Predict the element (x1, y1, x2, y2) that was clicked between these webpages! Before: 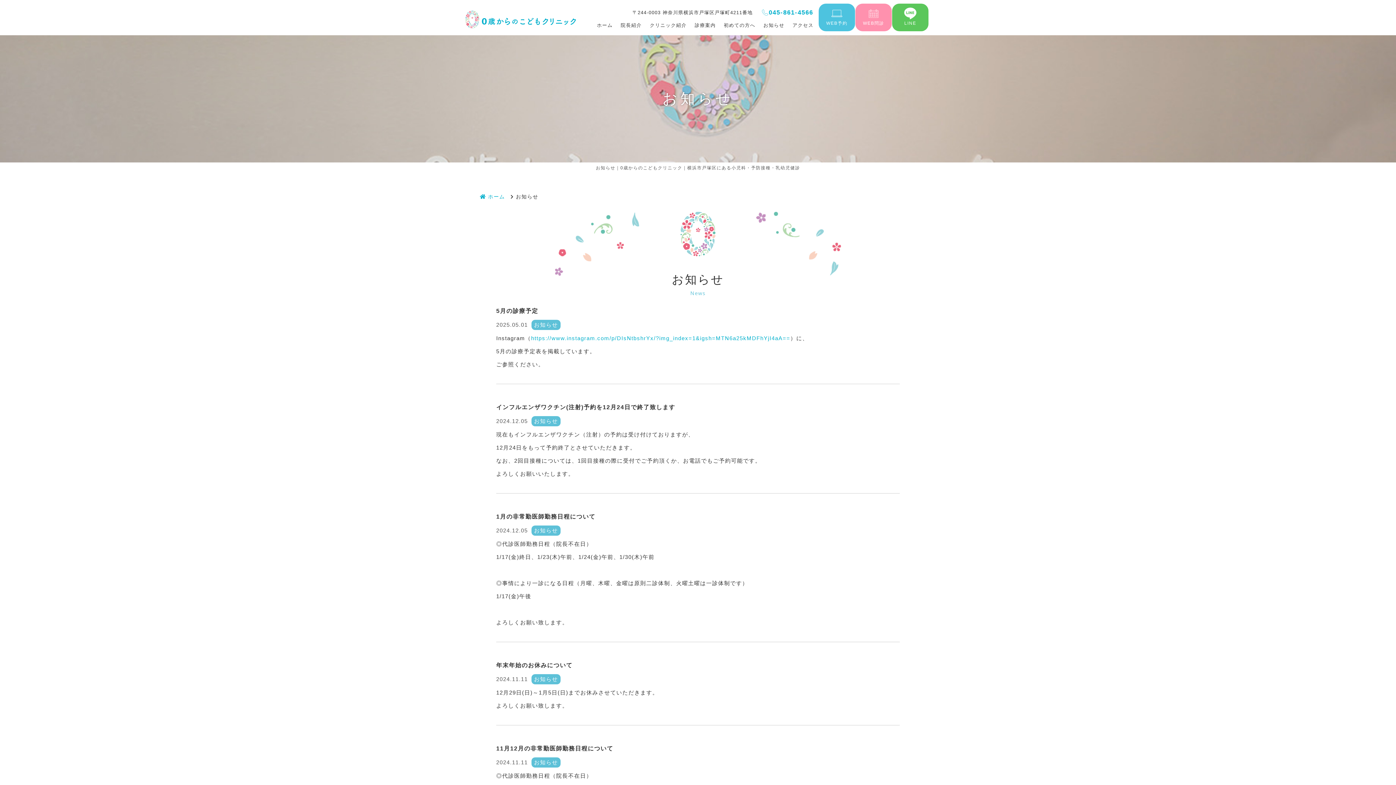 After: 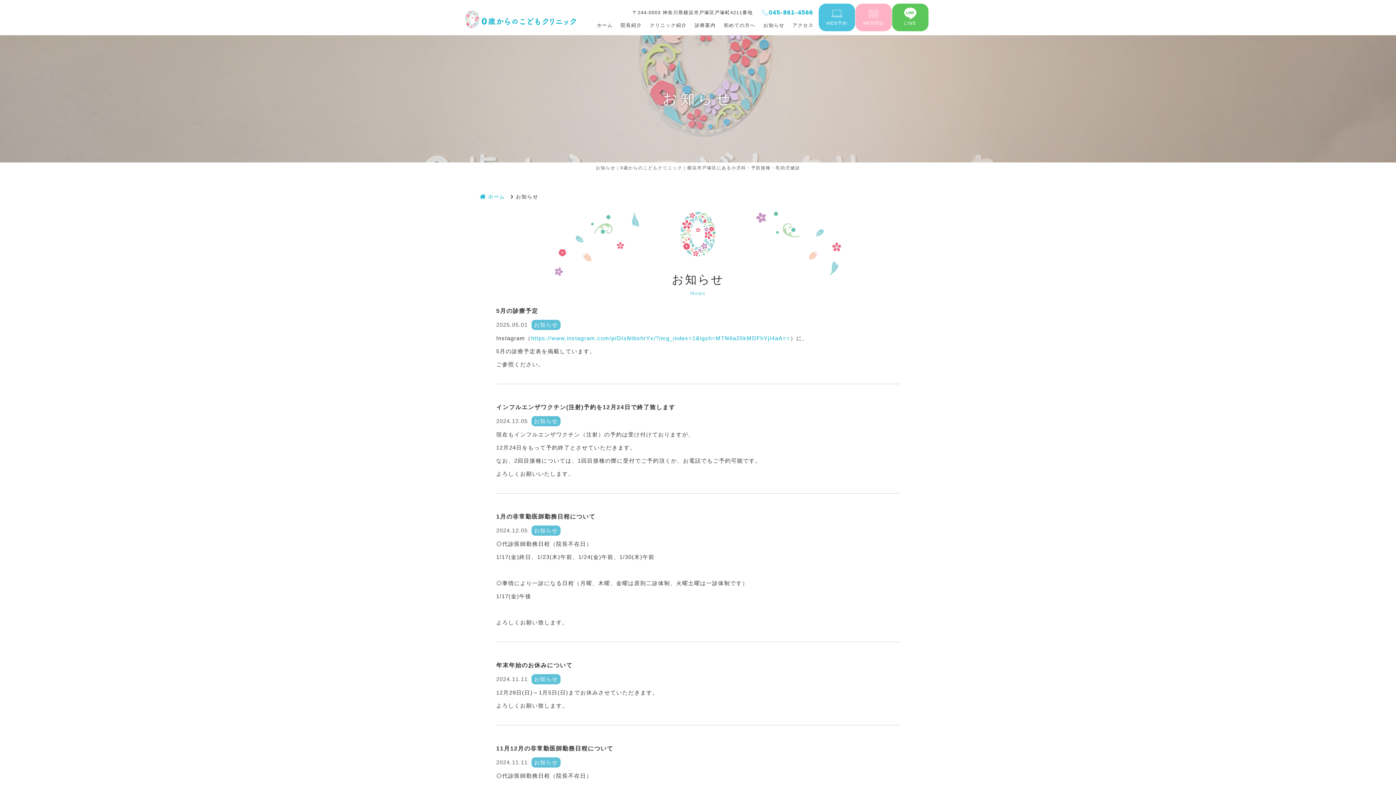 Action: bbox: (855, 3, 892, 31) label: WEB問診